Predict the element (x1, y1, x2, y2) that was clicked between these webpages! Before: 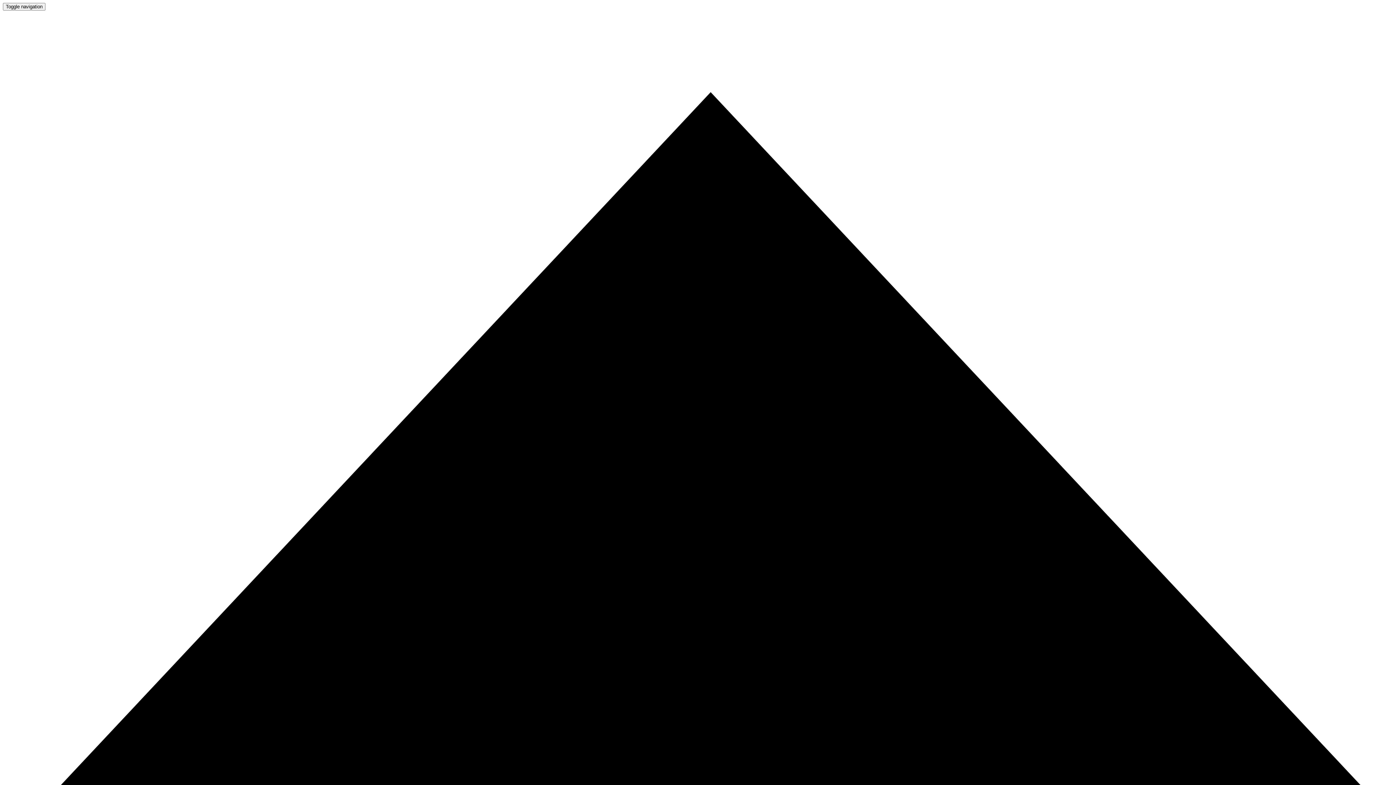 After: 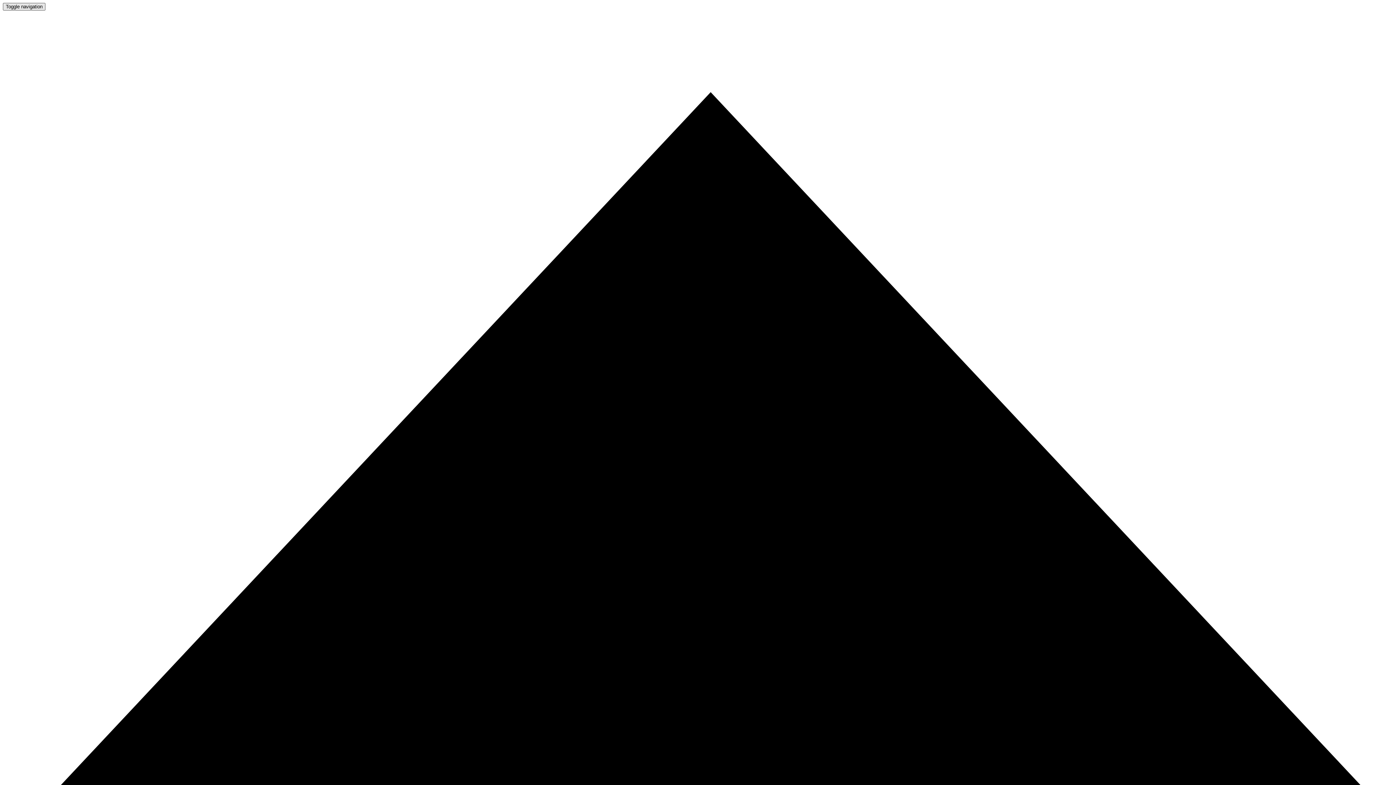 Action: label: Toggle navigation bbox: (2, 2, 45, 10)